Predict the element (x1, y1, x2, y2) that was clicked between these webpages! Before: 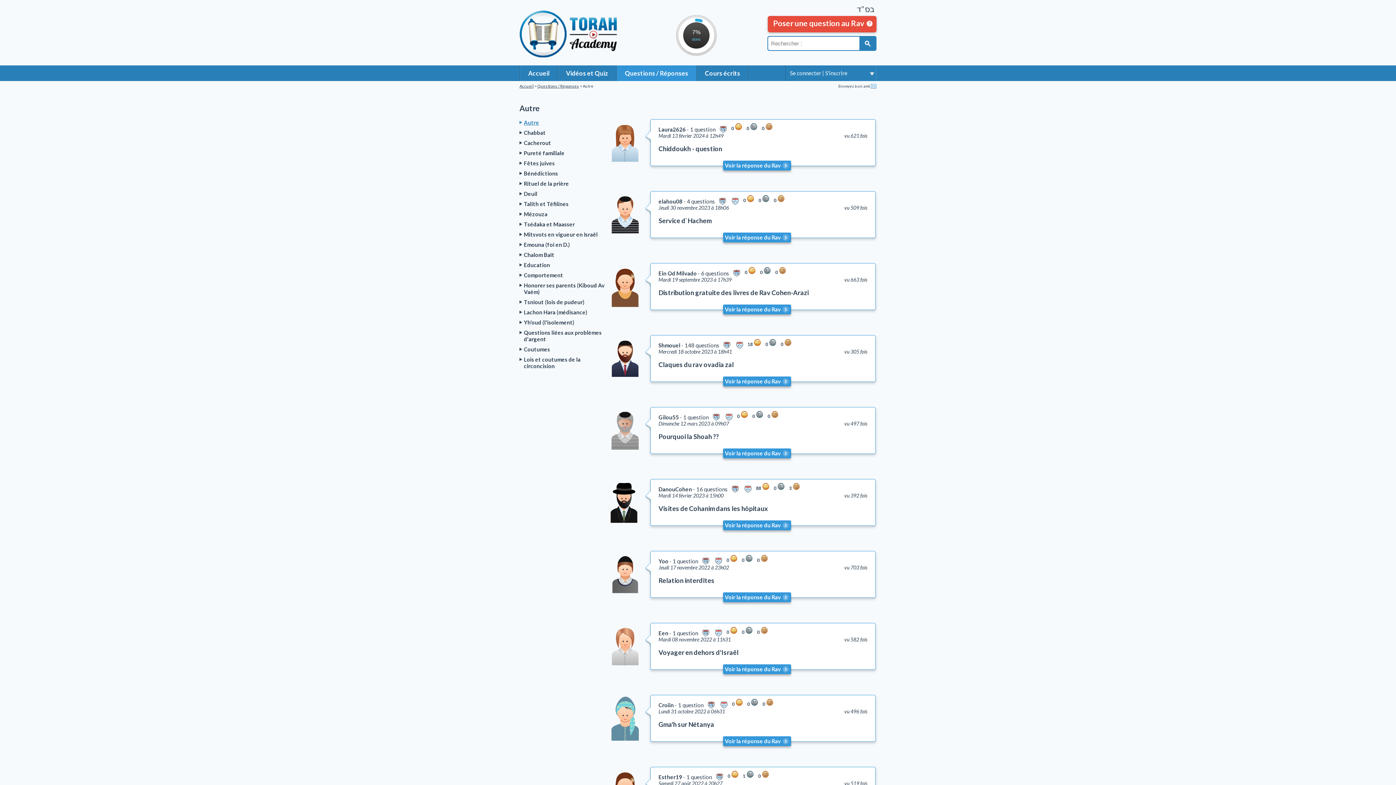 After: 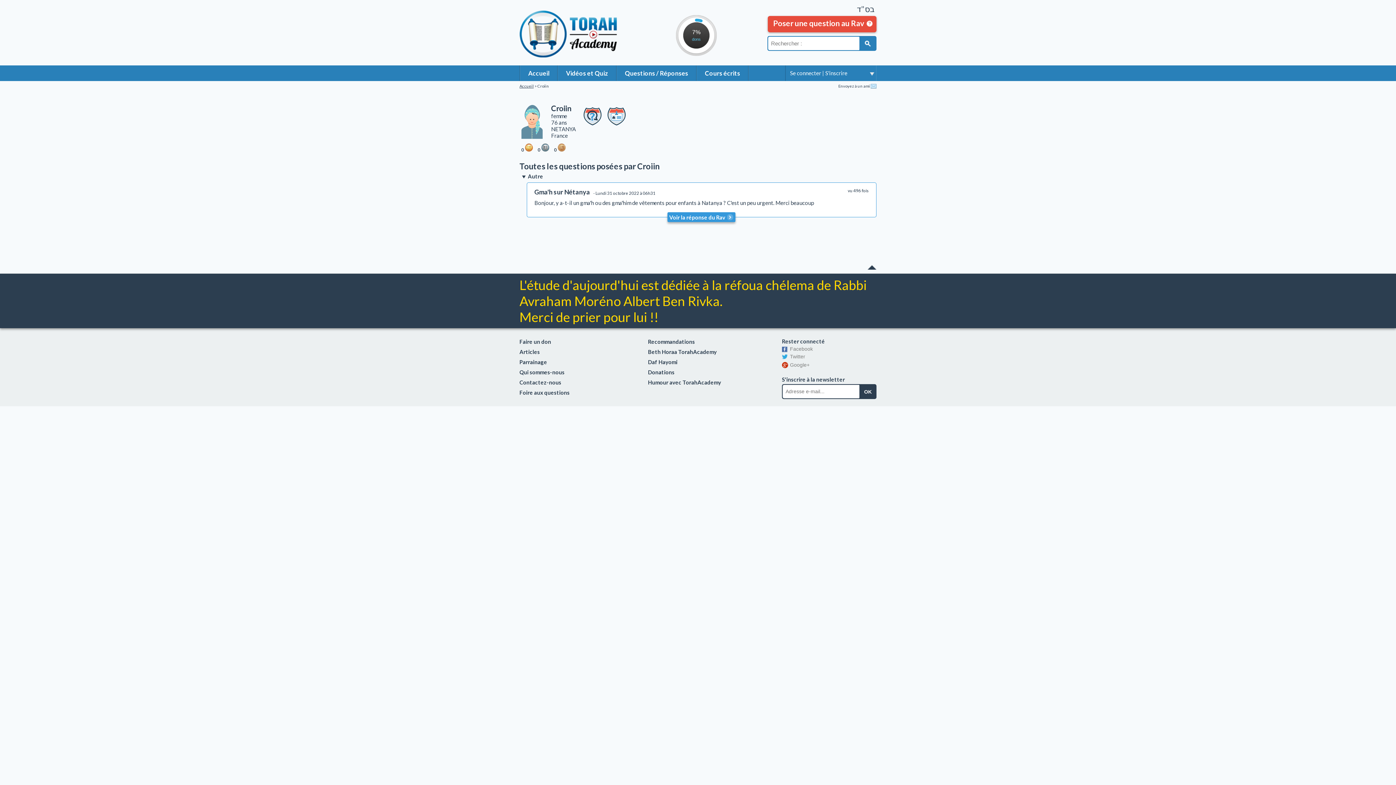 Action: bbox: (608, 736, 641, 743)